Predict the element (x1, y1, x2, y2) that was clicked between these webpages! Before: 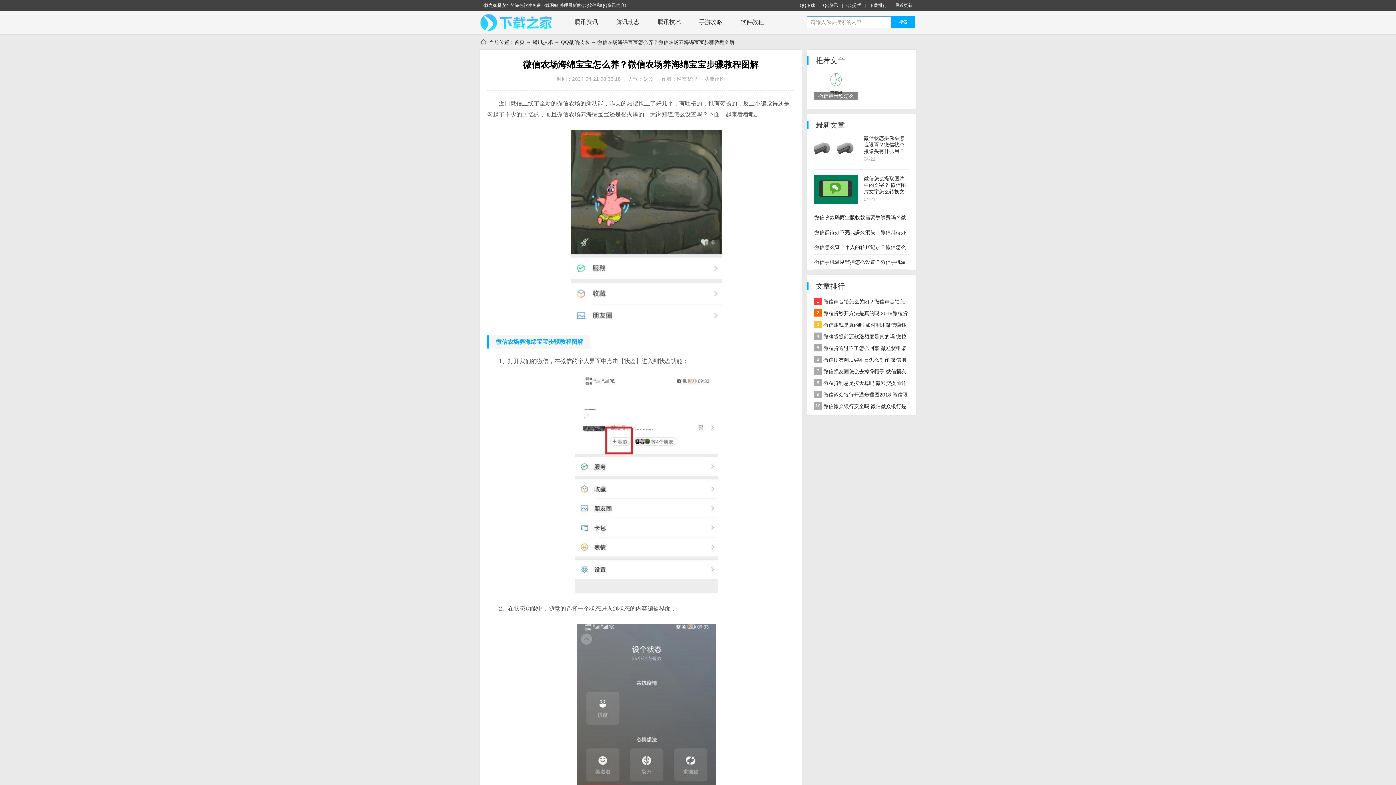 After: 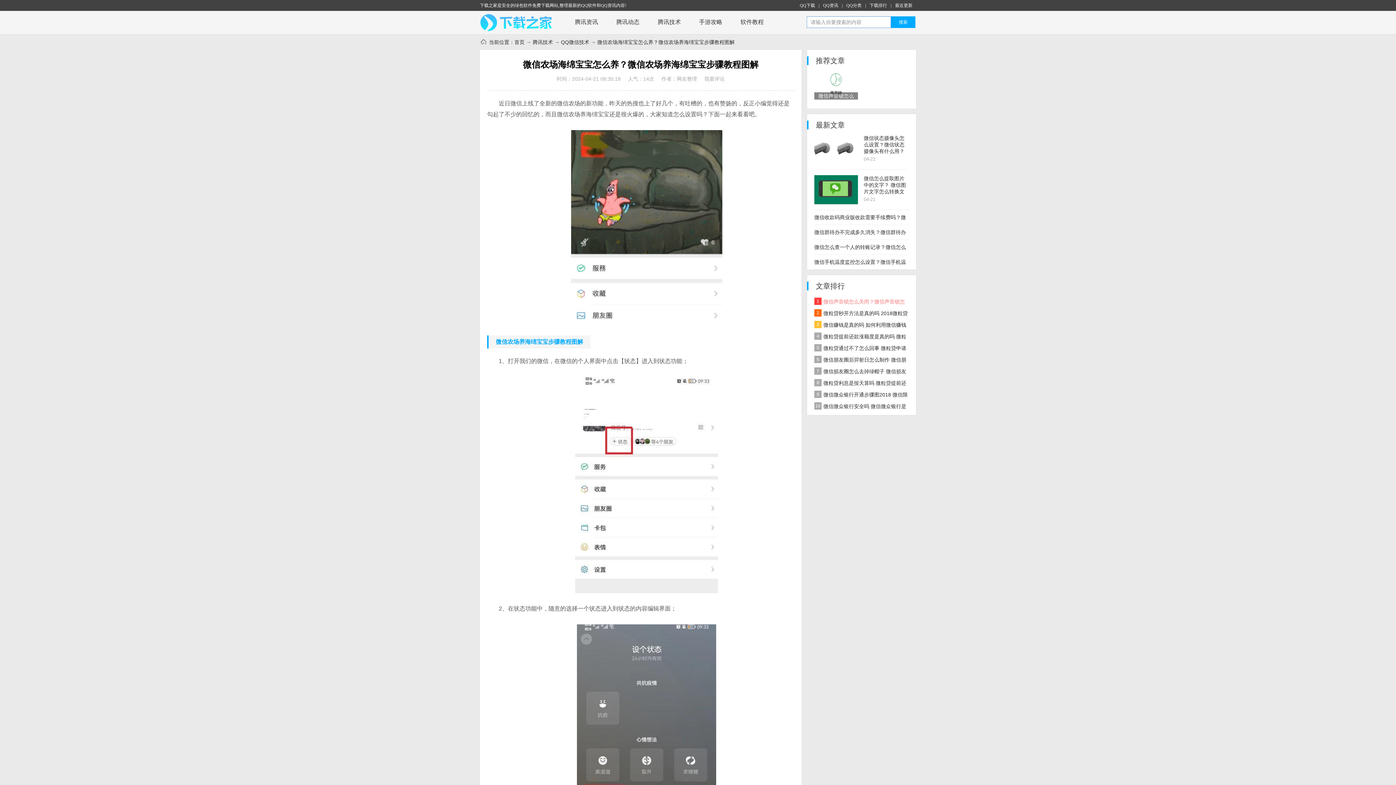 Action: bbox: (814, 296, 909, 307) label: 1
微信声音锁怎么关闭？微信声音锁怎么解除？